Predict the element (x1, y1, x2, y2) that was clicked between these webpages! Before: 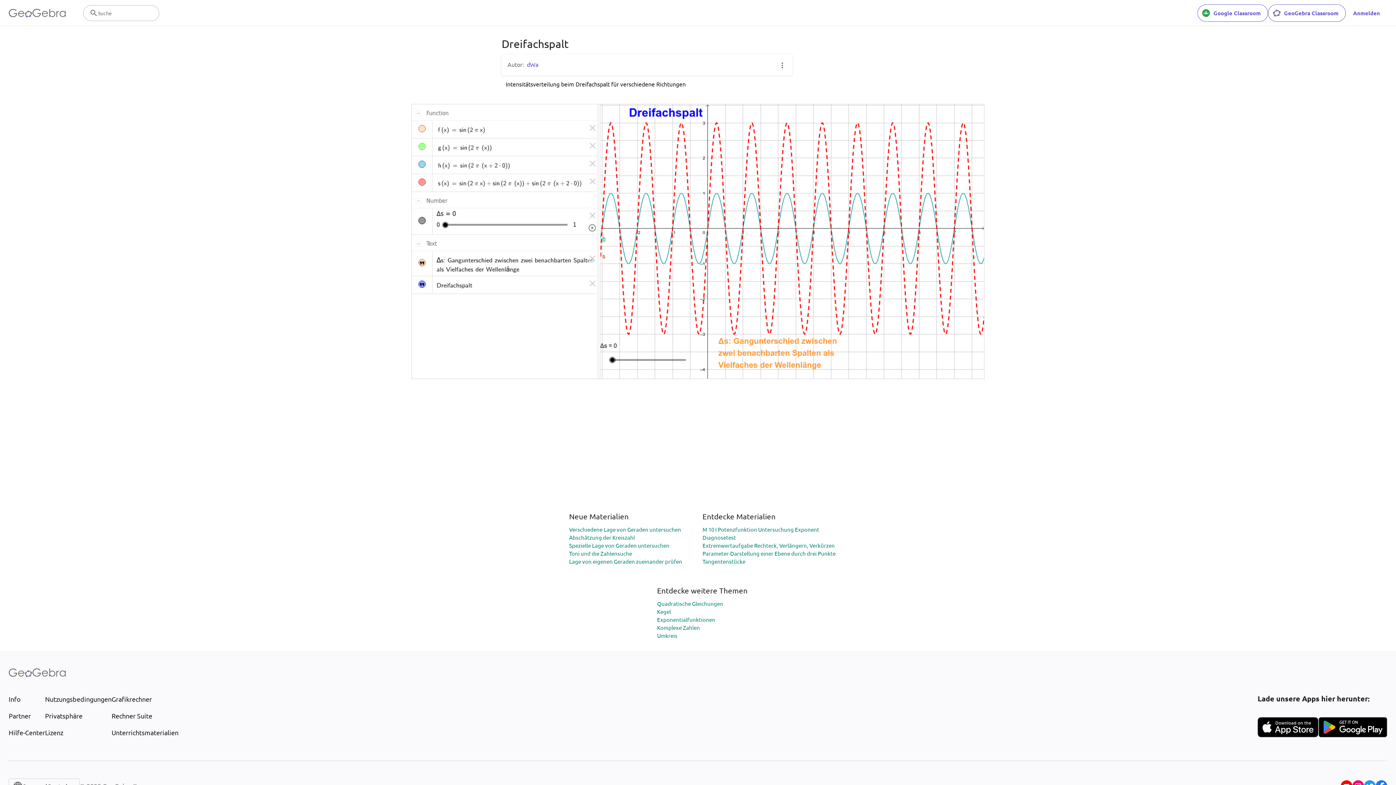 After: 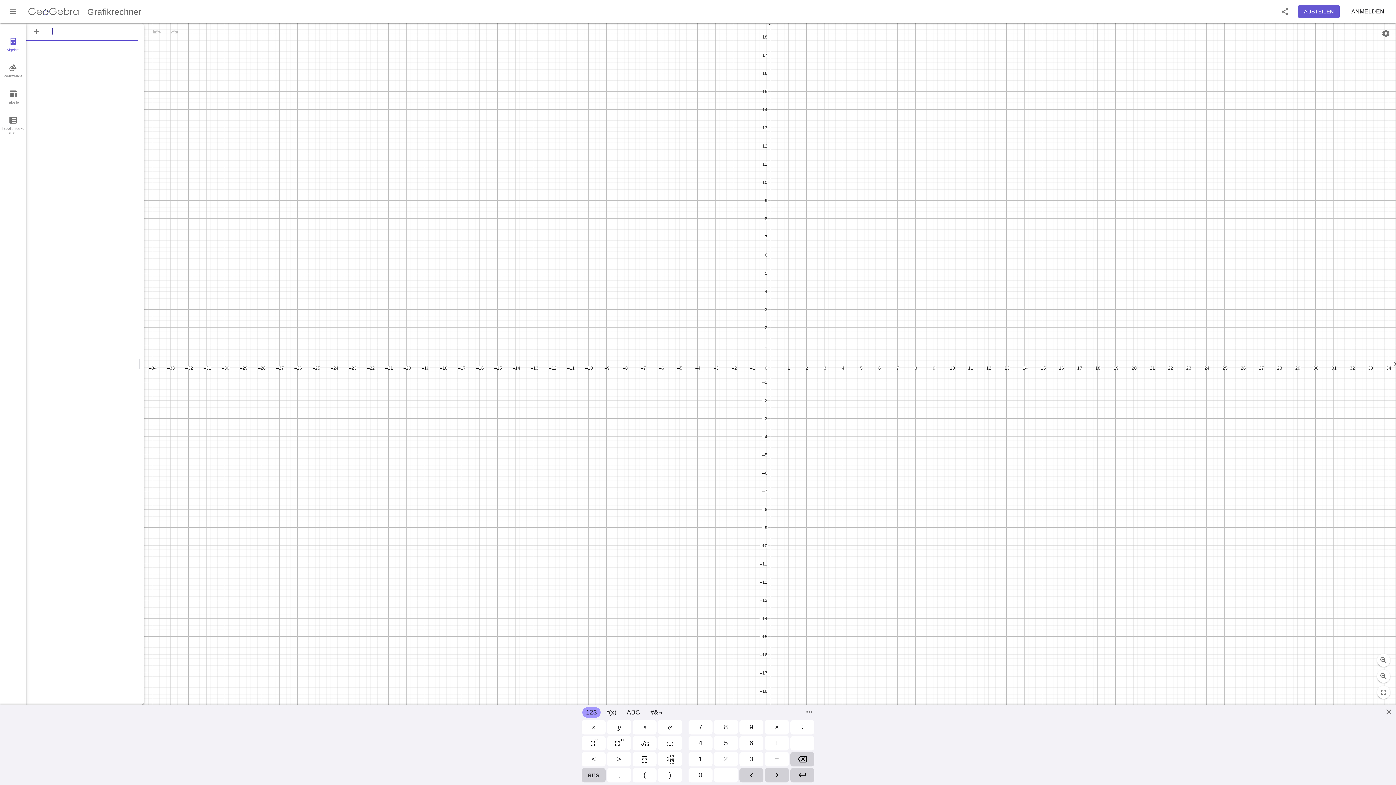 Action: bbox: (111, 694, 178, 704) label: Grafikrechner